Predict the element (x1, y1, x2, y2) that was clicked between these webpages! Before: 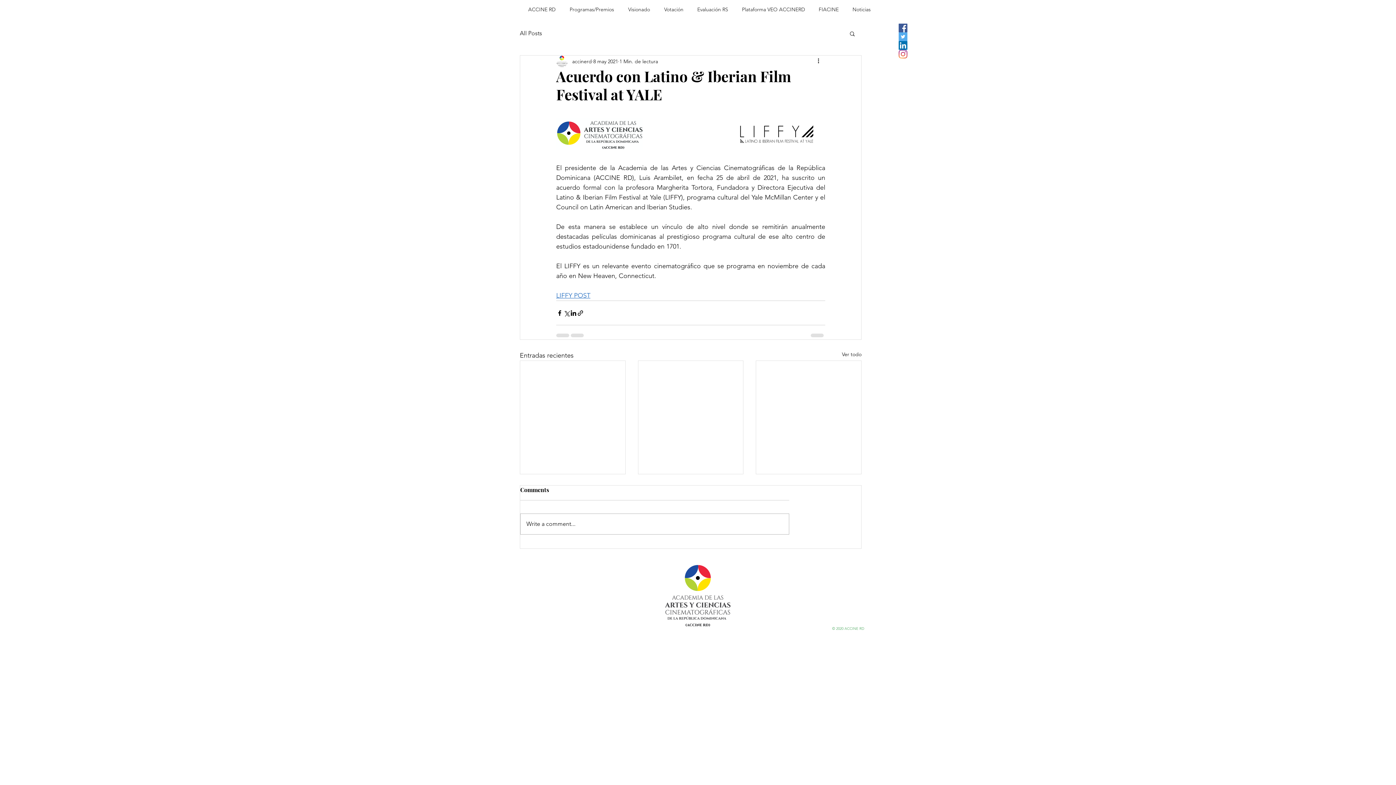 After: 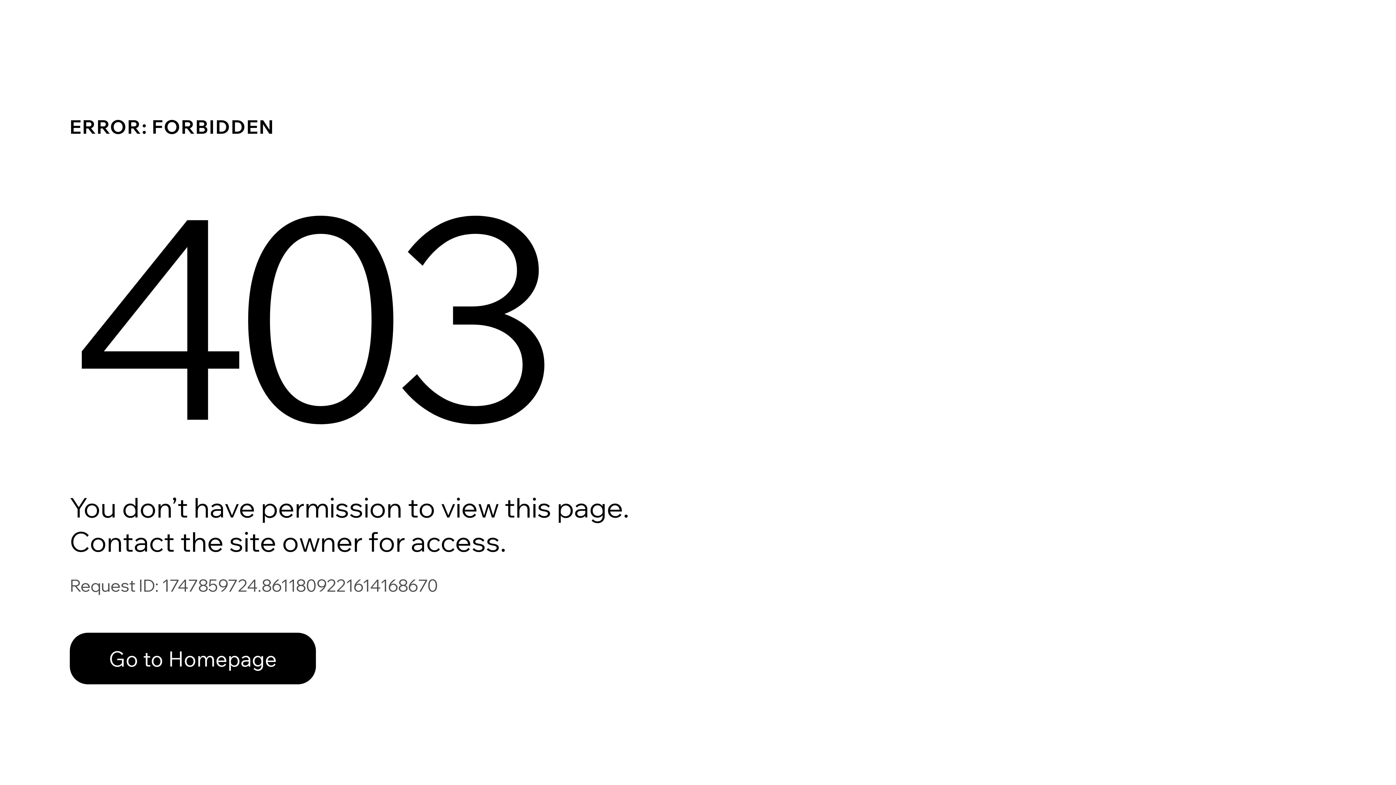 Action: label: Votación bbox: (655, 2, 689, 16)